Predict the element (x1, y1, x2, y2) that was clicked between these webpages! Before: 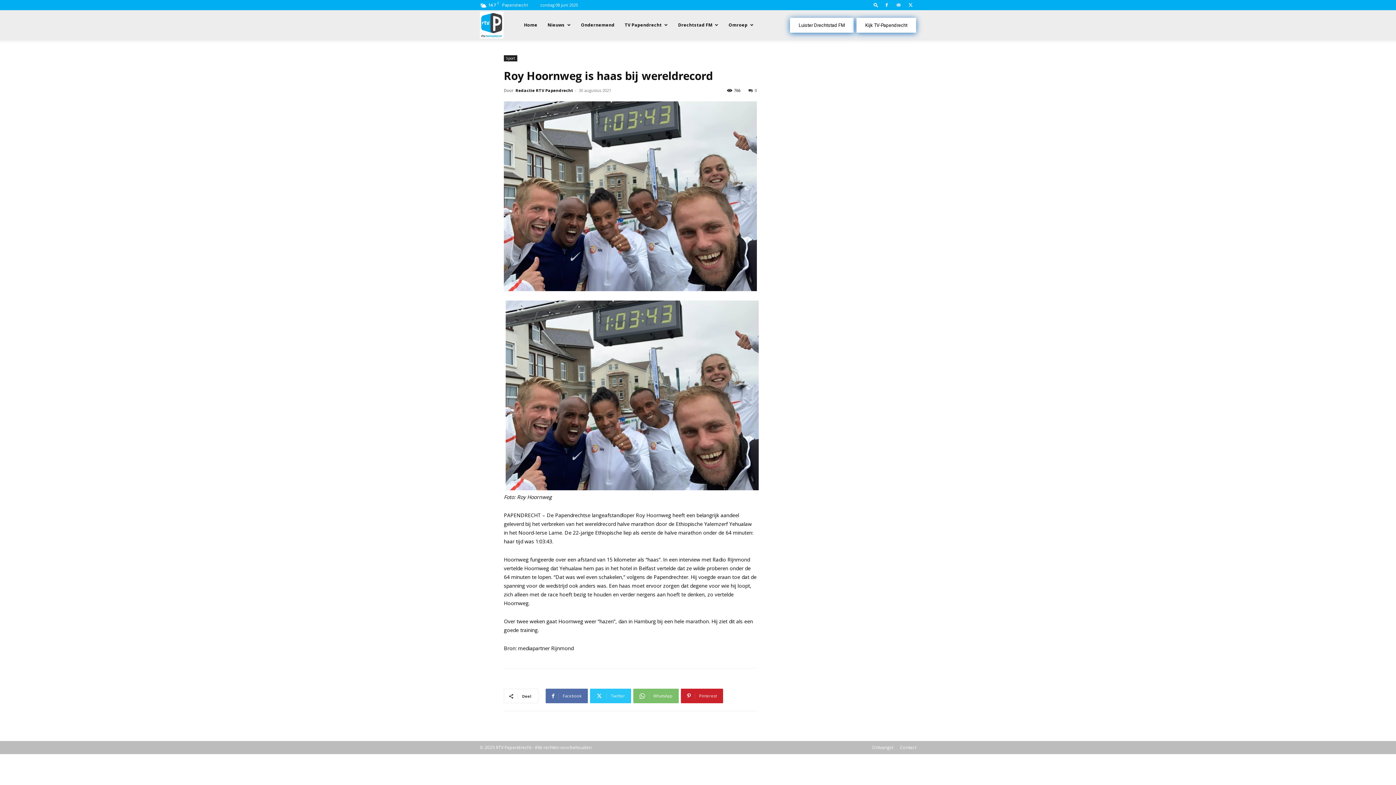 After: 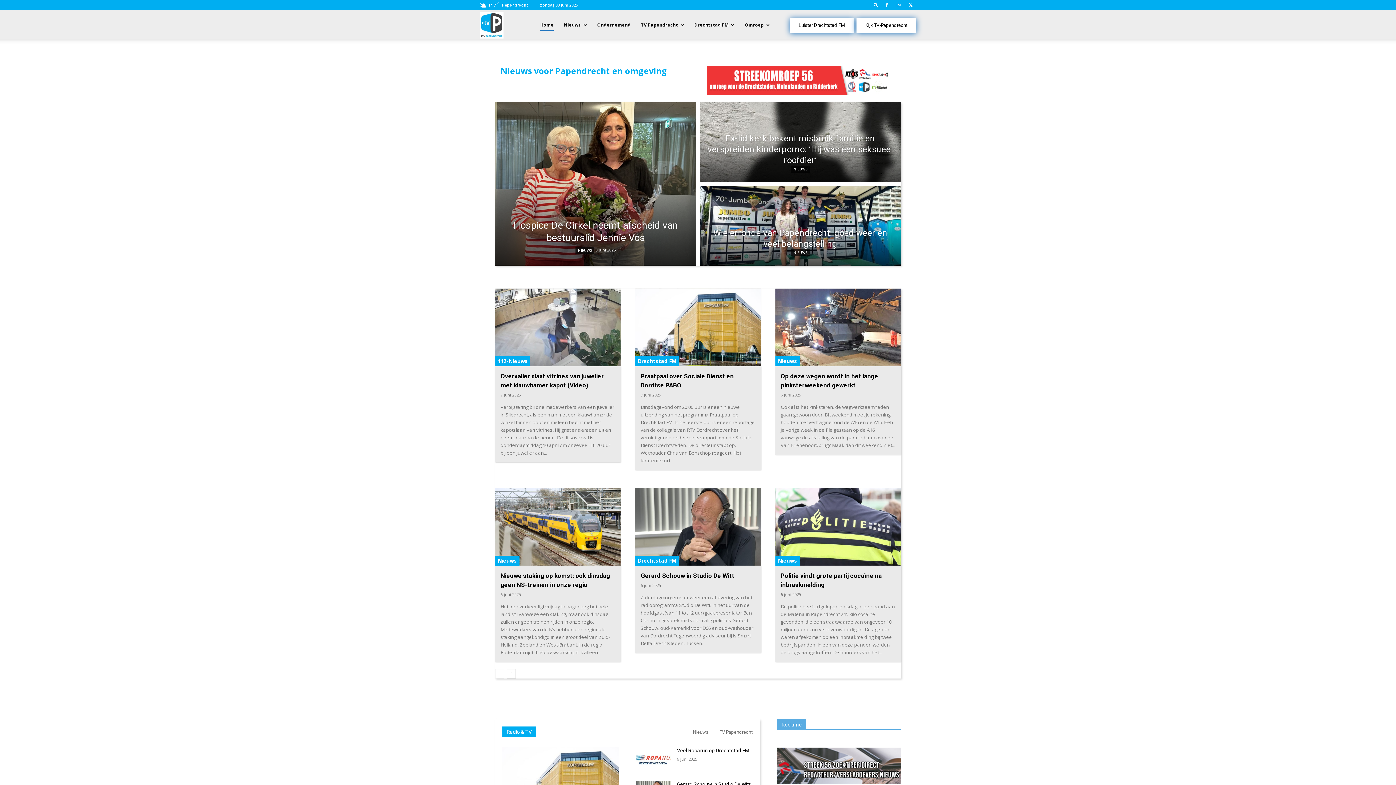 Action: label: Home bbox: (524, 18, 537, 31)